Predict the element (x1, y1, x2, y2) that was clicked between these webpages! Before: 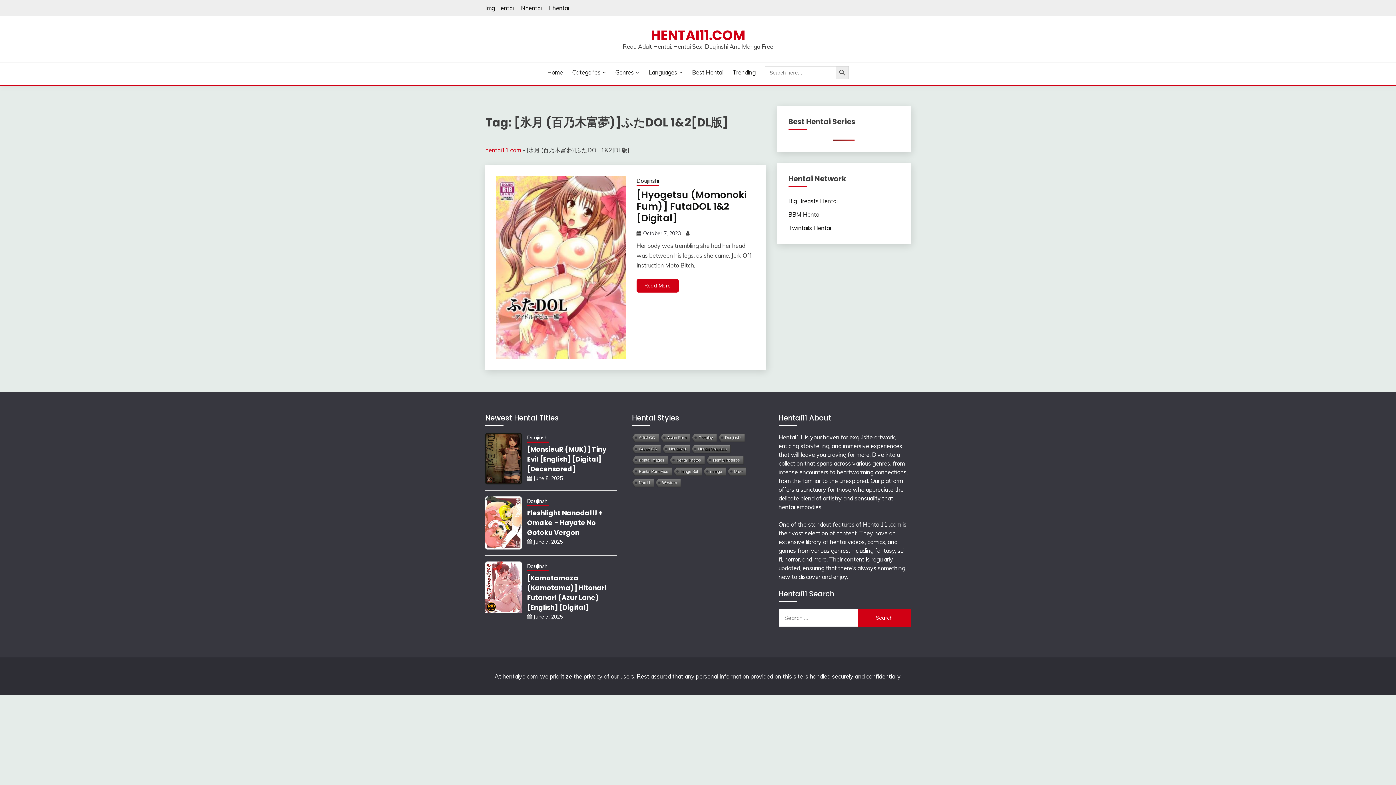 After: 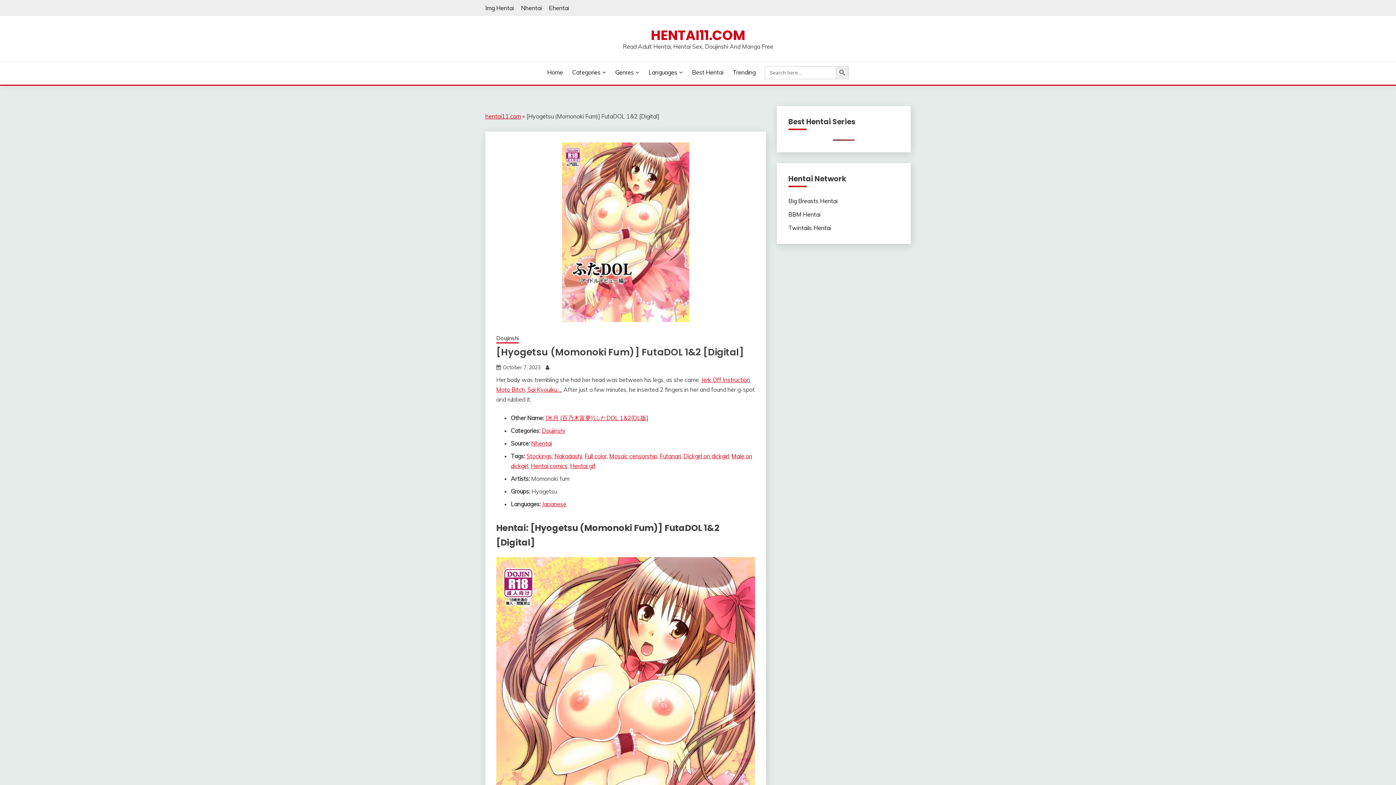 Action: bbox: (643, 230, 681, 236) label: October 7, 2023